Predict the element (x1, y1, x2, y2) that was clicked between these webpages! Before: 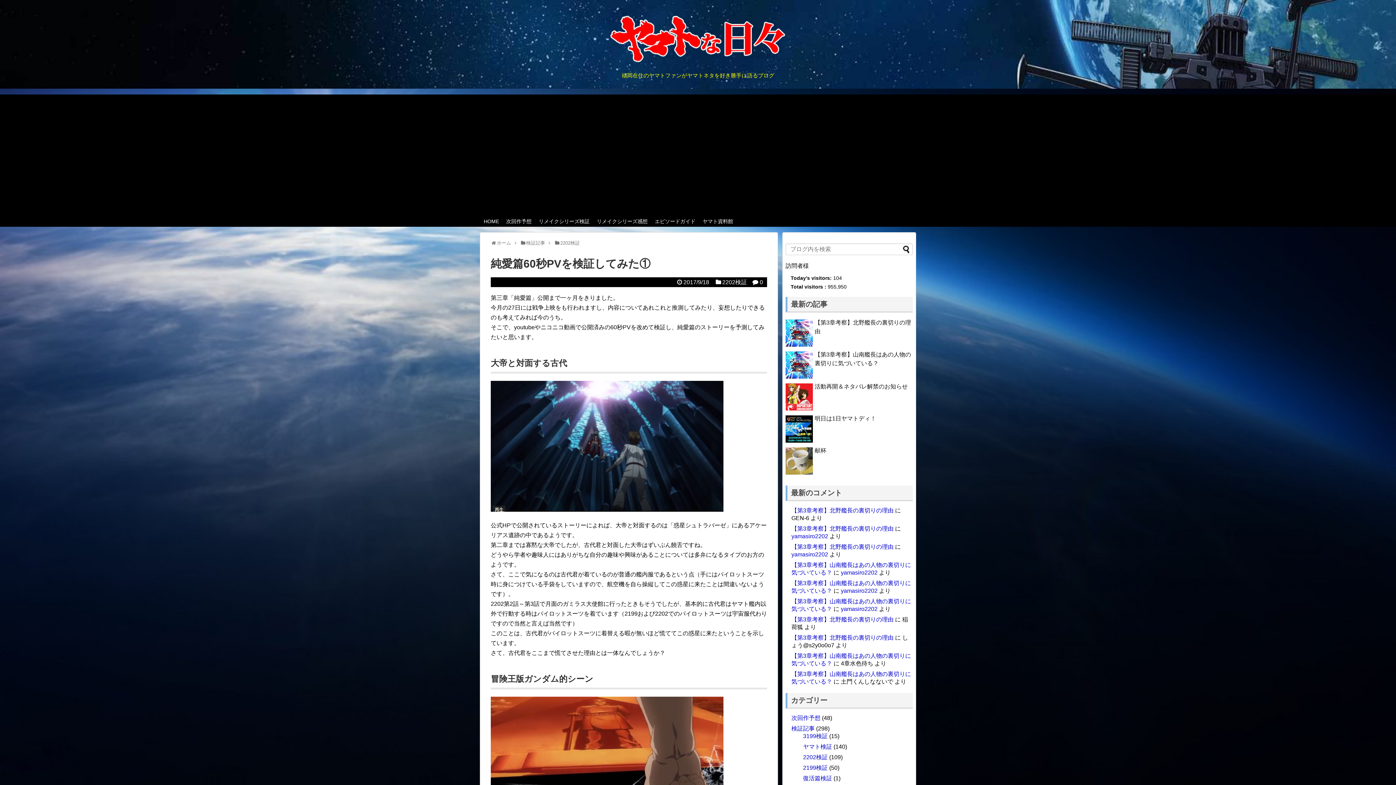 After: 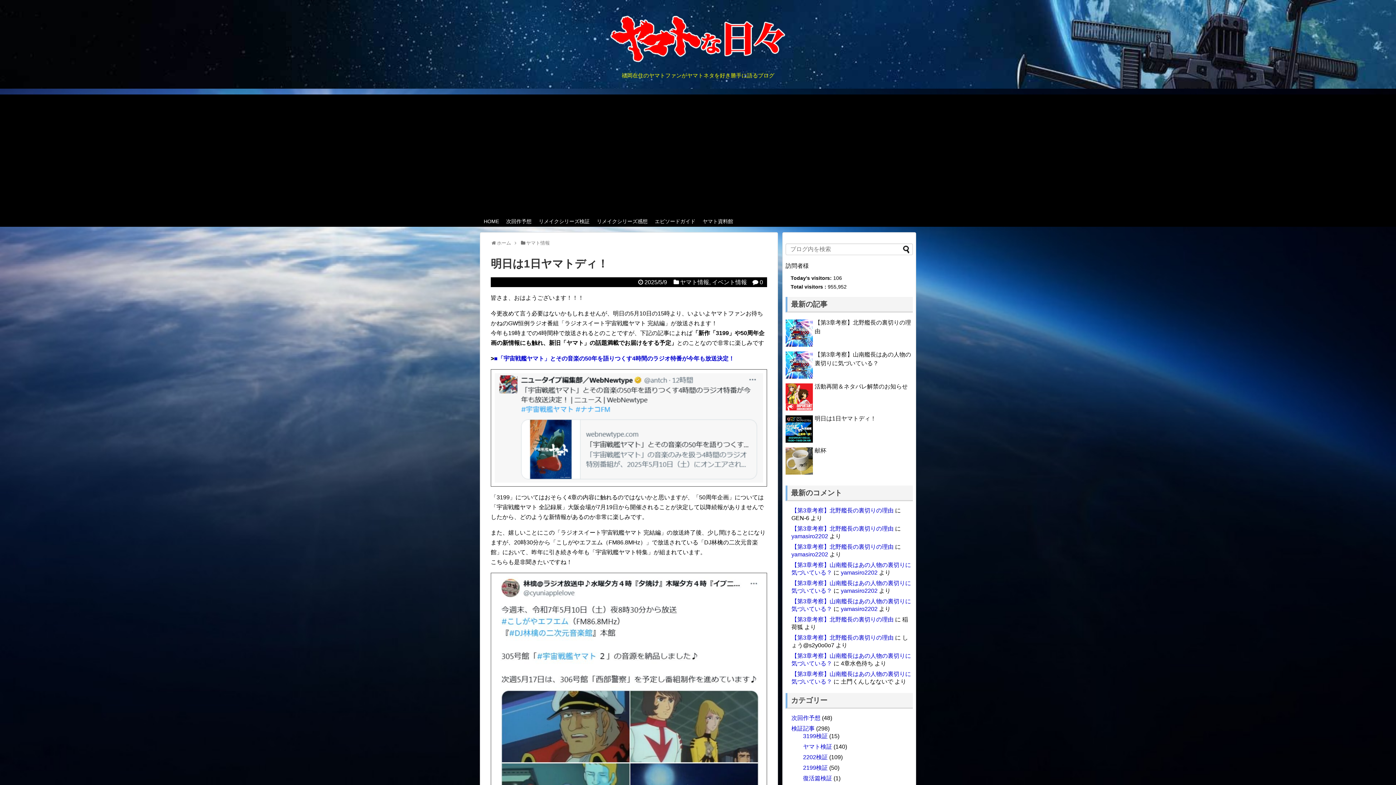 Action: label: 明日は1日ヤマトディ！ bbox: (814, 415, 876, 421)